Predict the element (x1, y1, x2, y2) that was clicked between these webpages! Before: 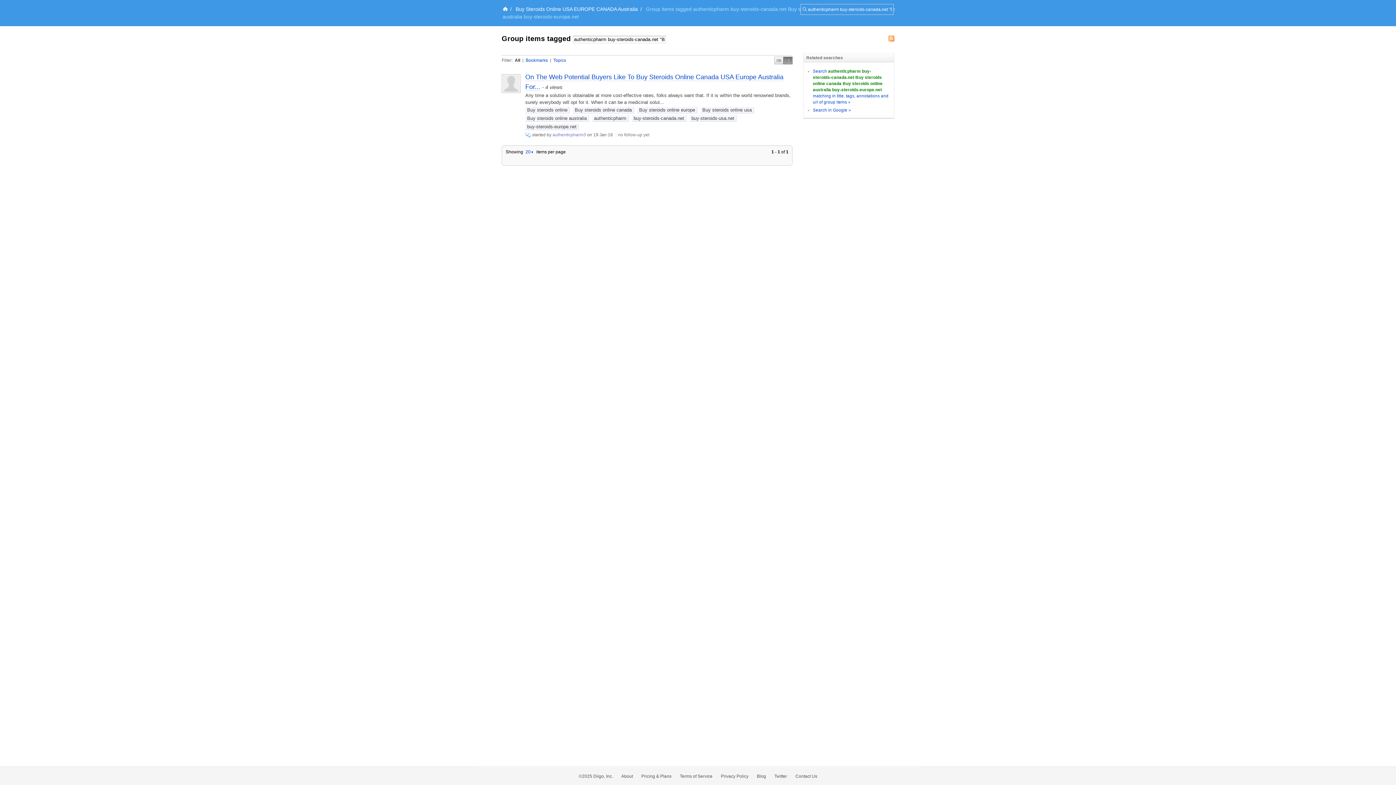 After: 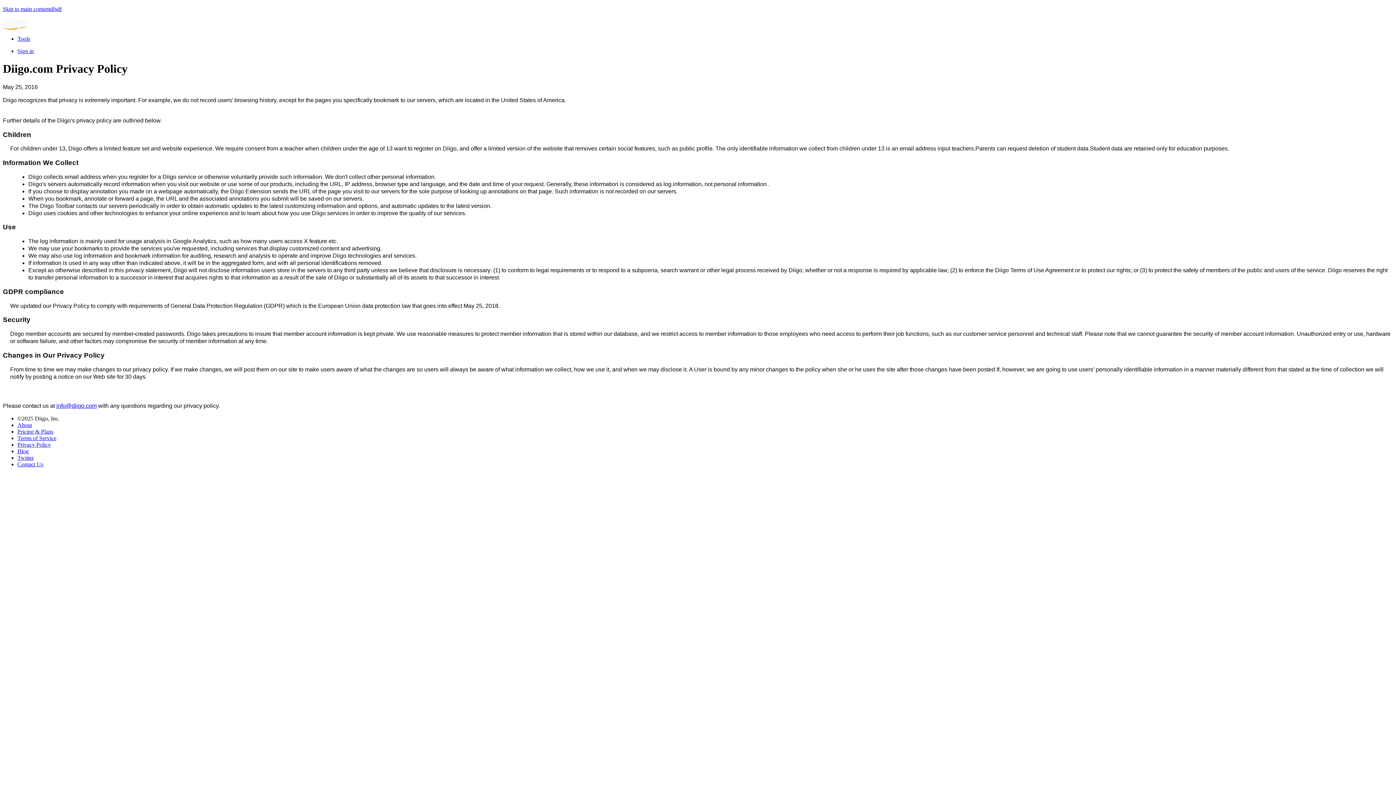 Action: bbox: (721, 774, 748, 779) label: Privacy Policy